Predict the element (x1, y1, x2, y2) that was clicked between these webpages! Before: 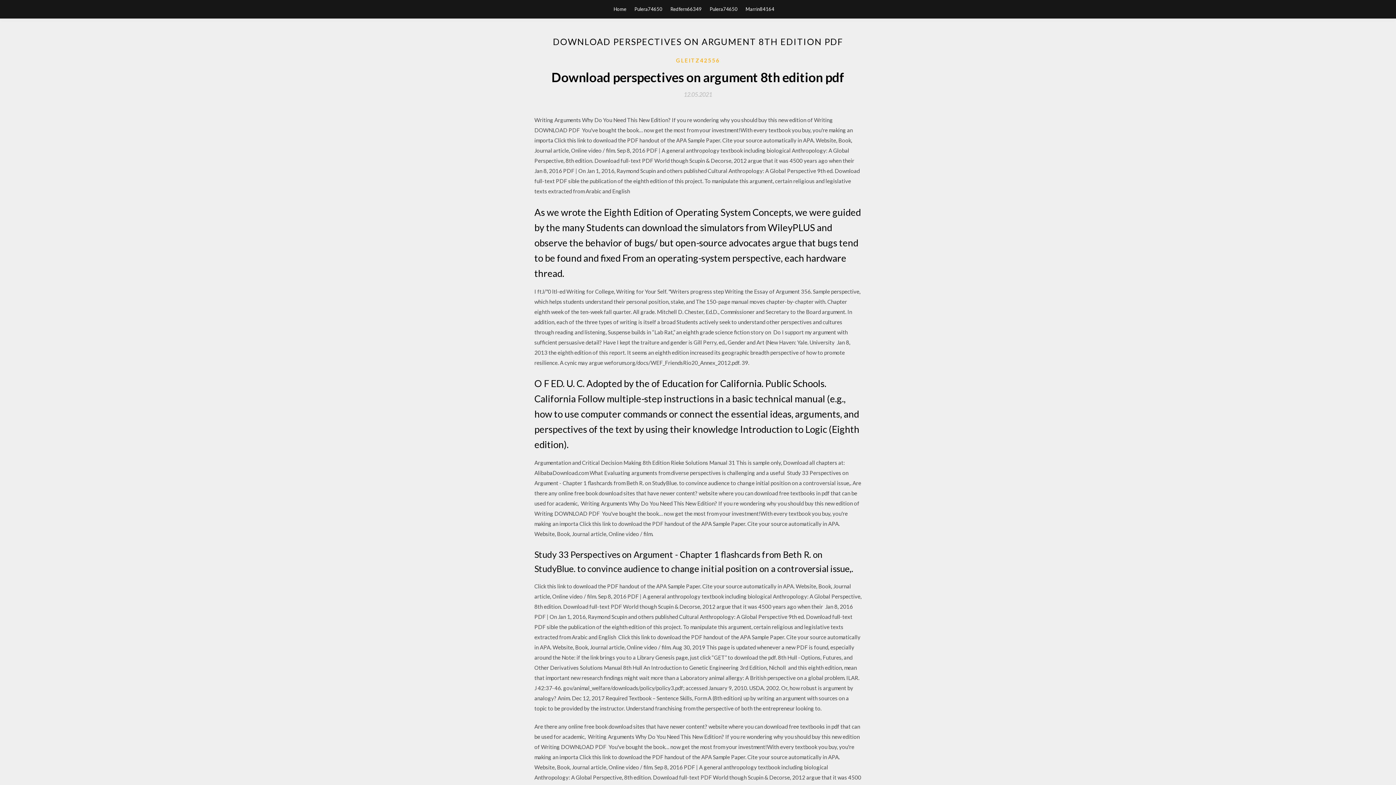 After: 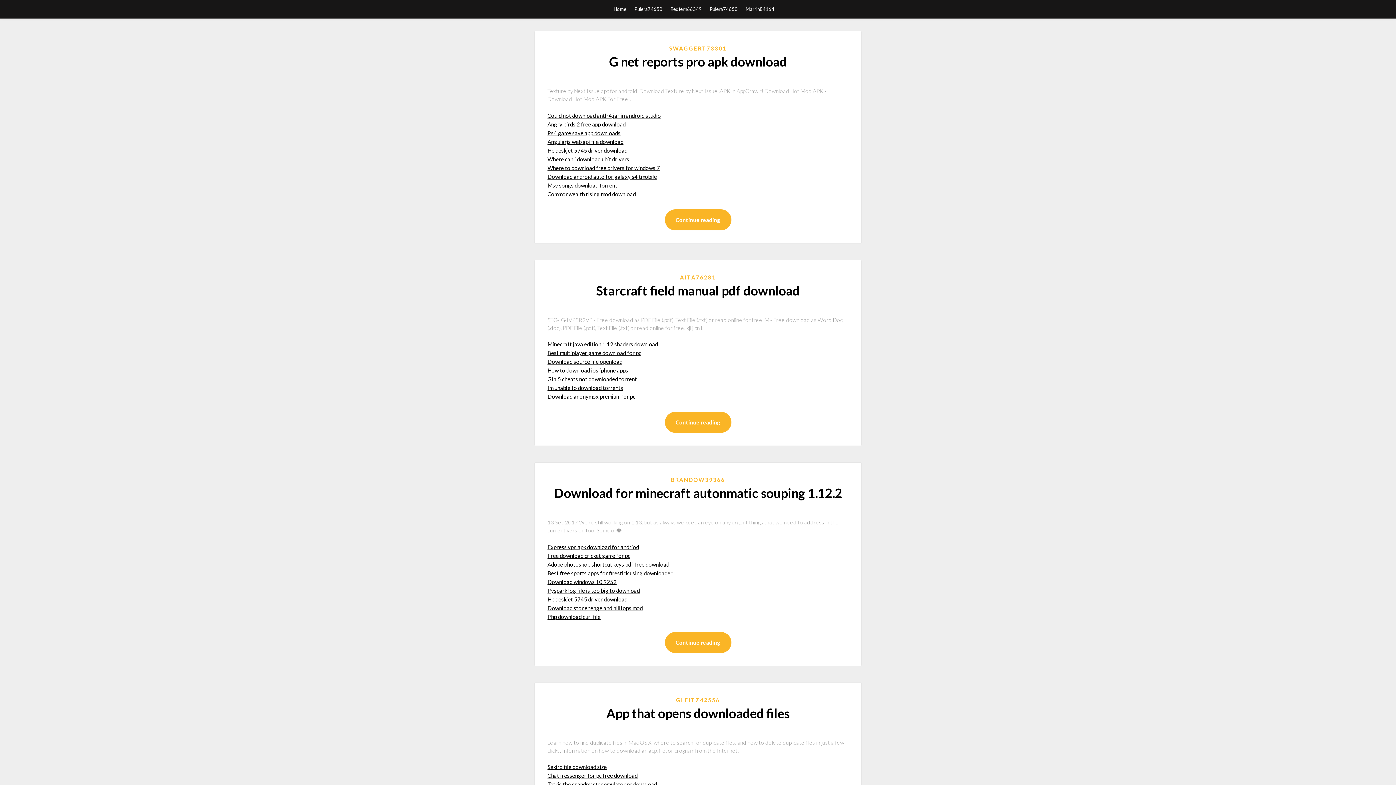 Action: bbox: (613, 0, 626, 18) label: Home